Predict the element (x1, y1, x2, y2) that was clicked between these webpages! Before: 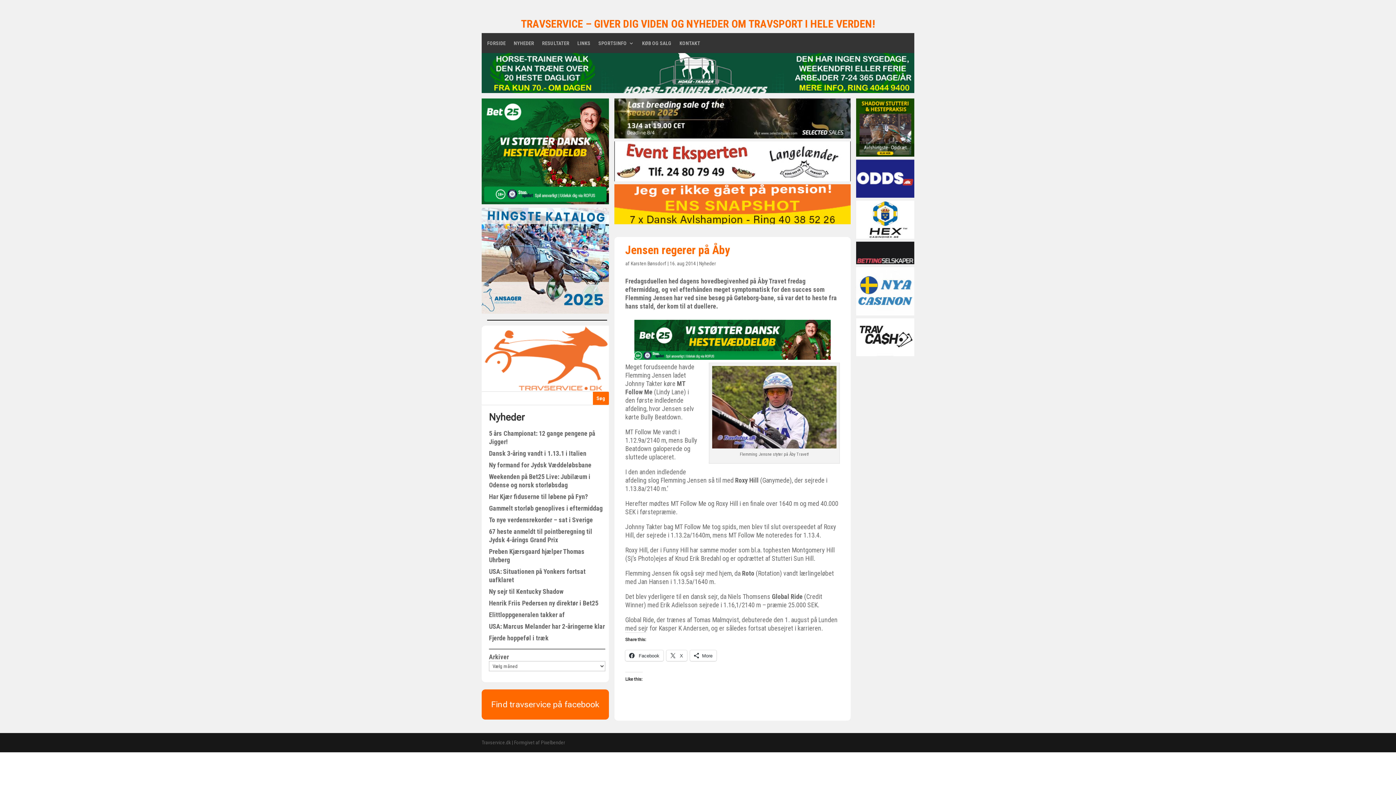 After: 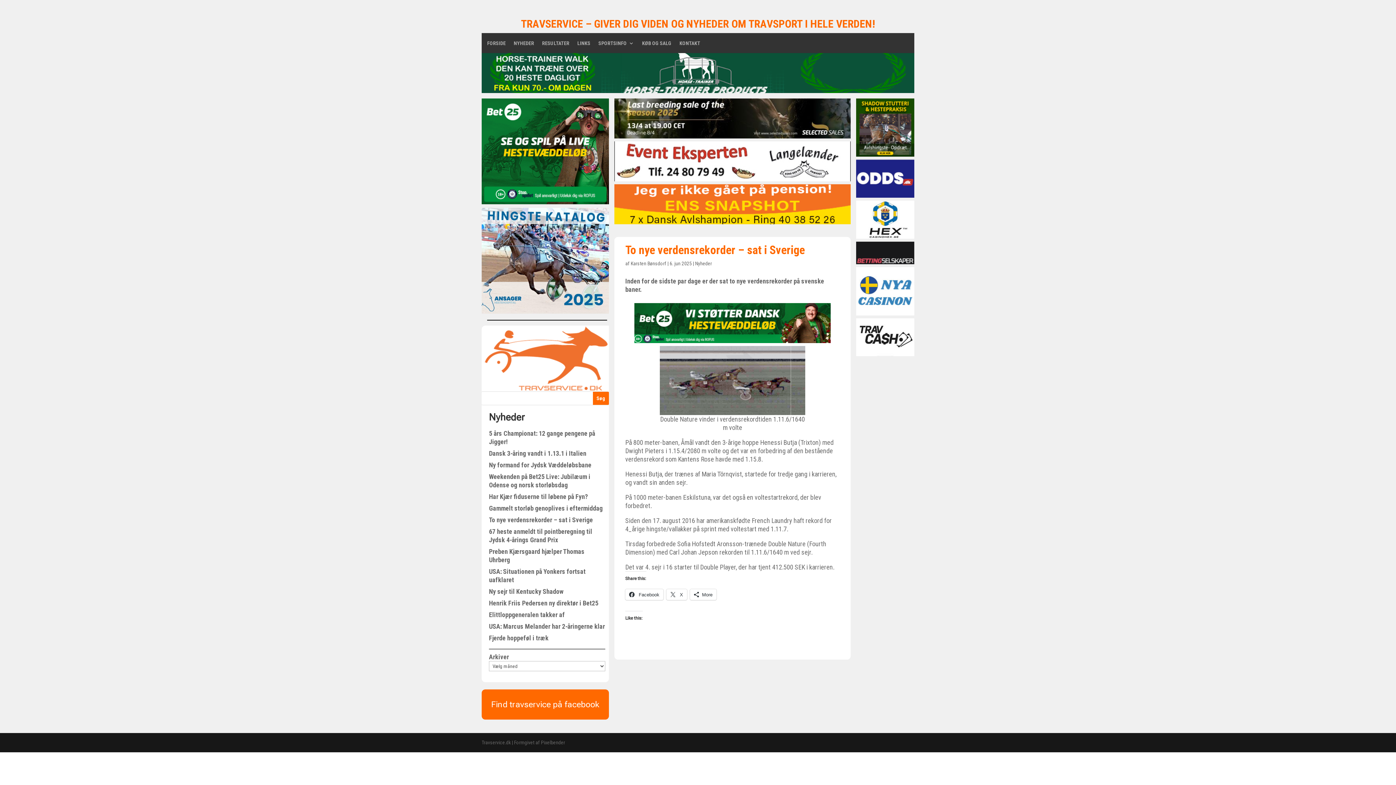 Action: label: To nye verdensrekorder – sat i Sverige bbox: (489, 516, 593, 524)